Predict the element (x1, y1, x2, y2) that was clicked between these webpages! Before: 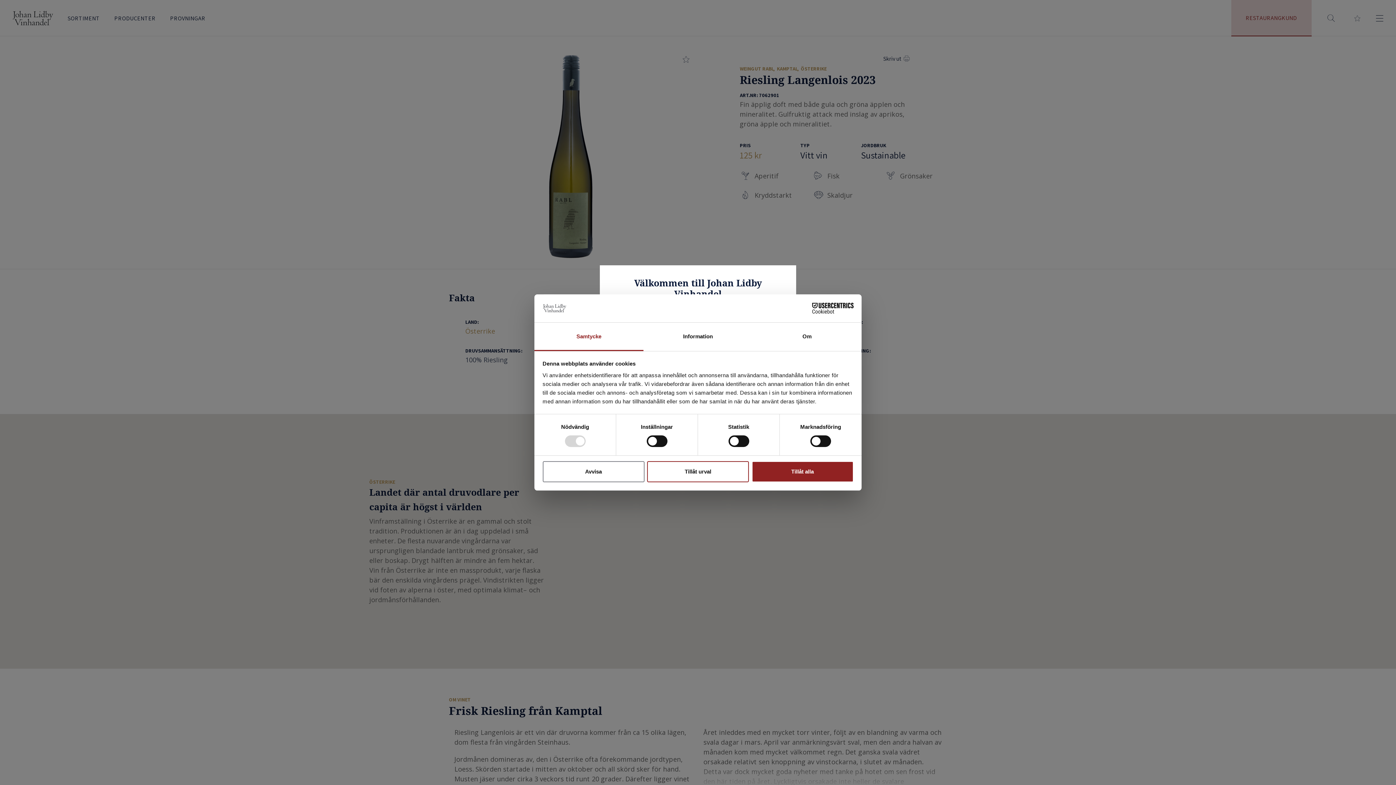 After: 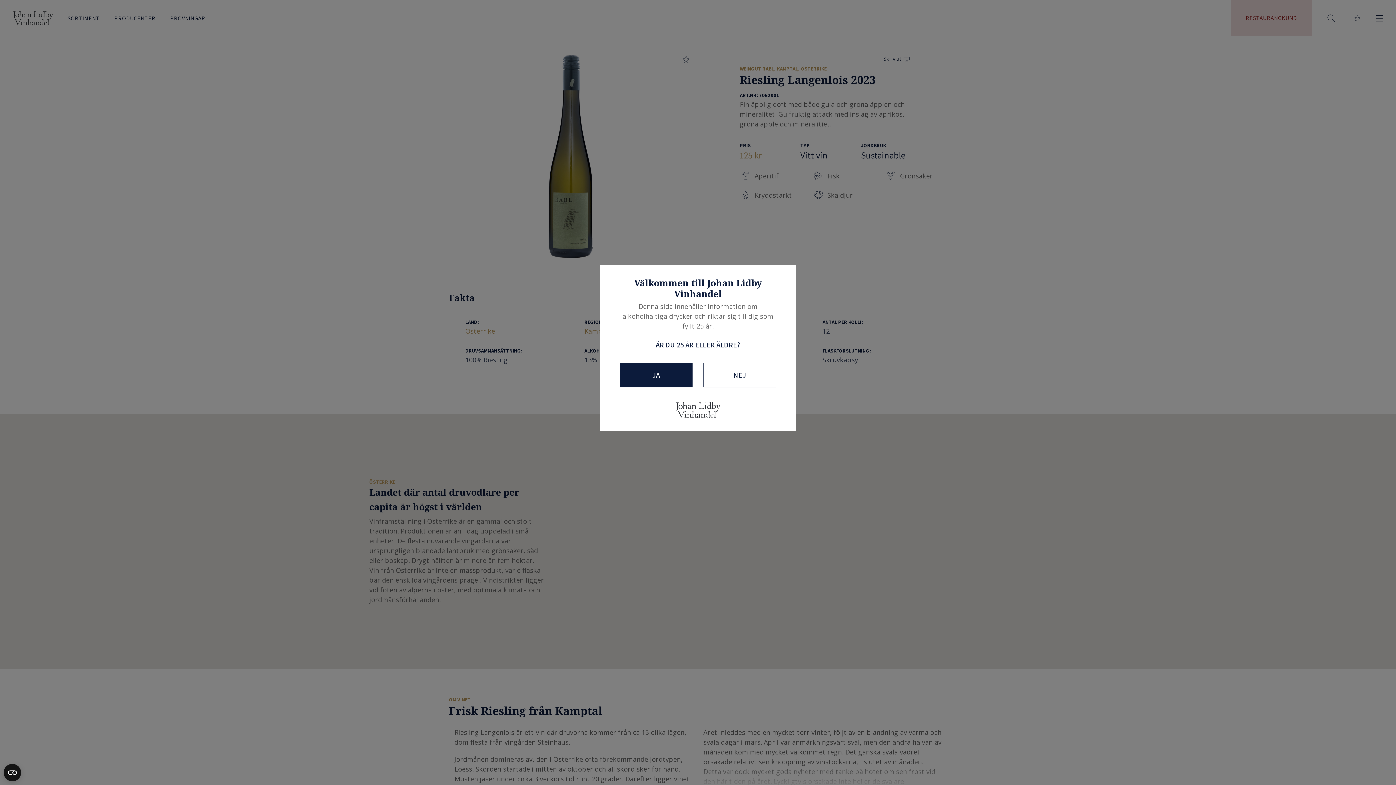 Action: label: Tillåt alla bbox: (751, 461, 853, 482)